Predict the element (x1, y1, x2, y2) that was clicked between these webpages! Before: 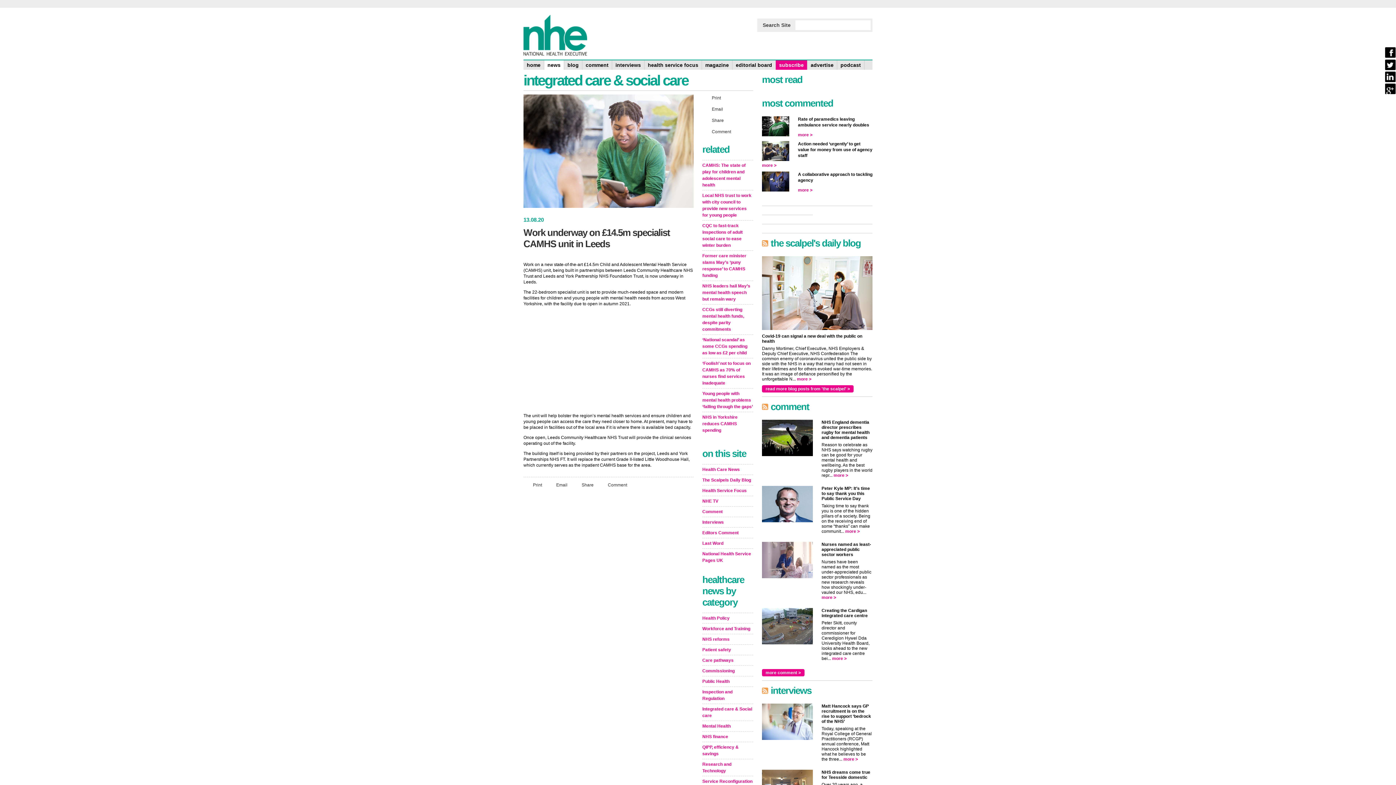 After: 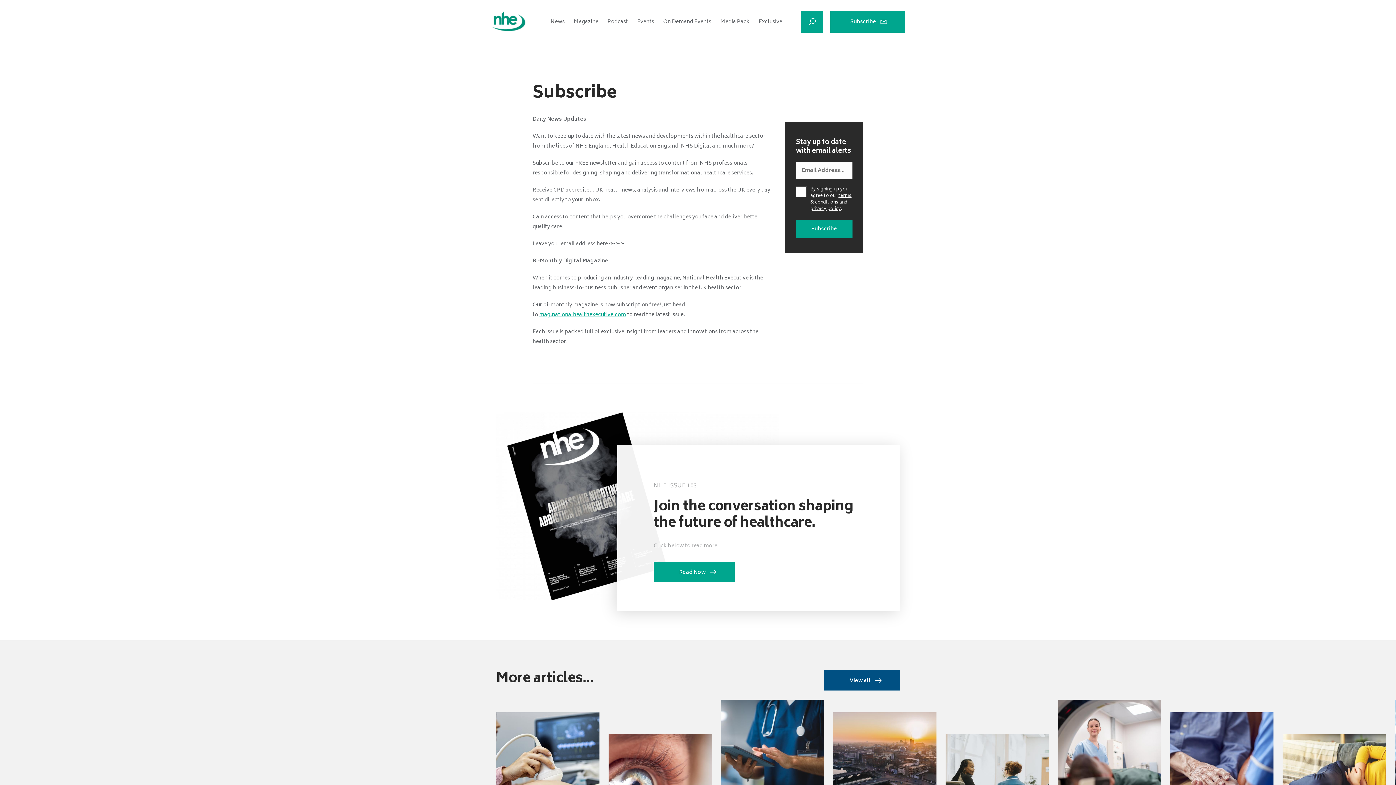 Action: label: subscribe bbox: (776, 60, 807, 69)